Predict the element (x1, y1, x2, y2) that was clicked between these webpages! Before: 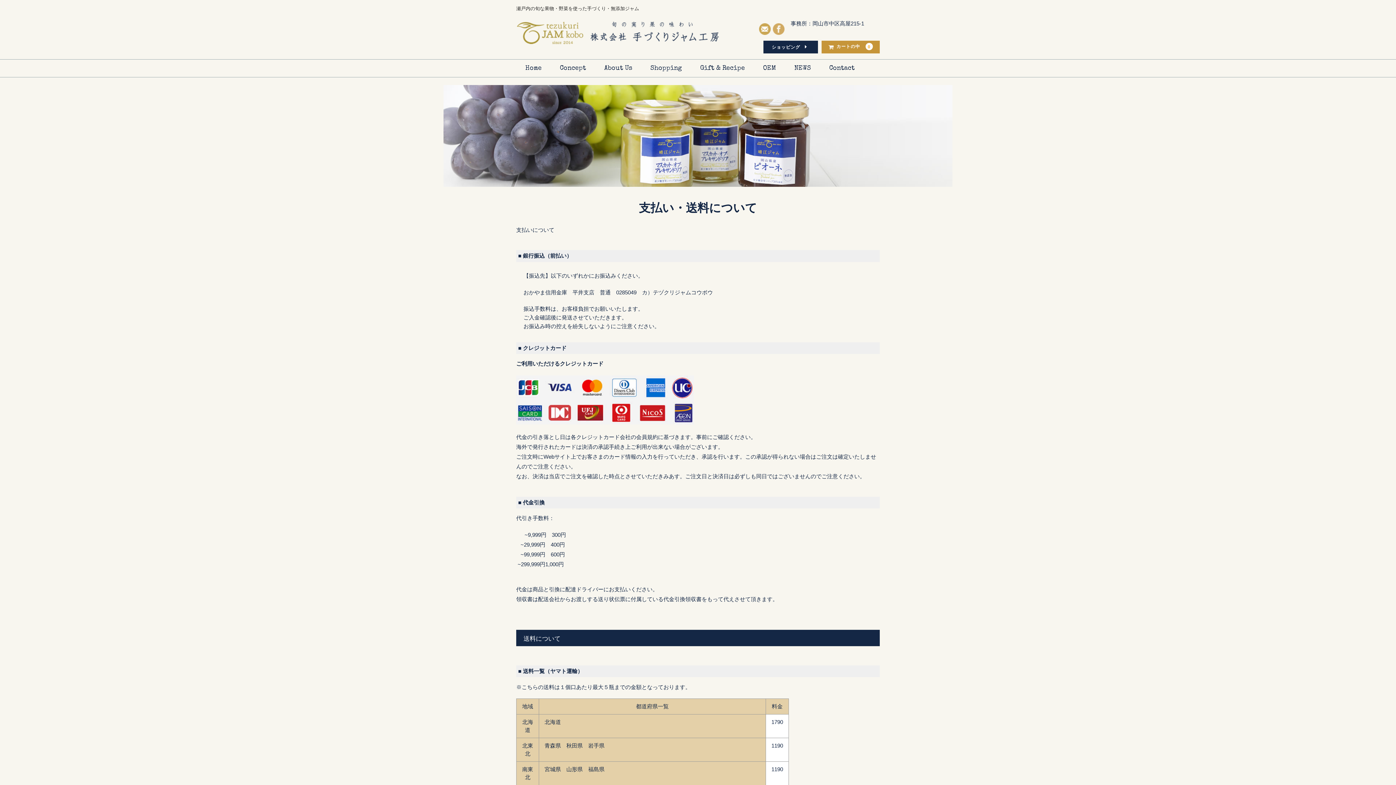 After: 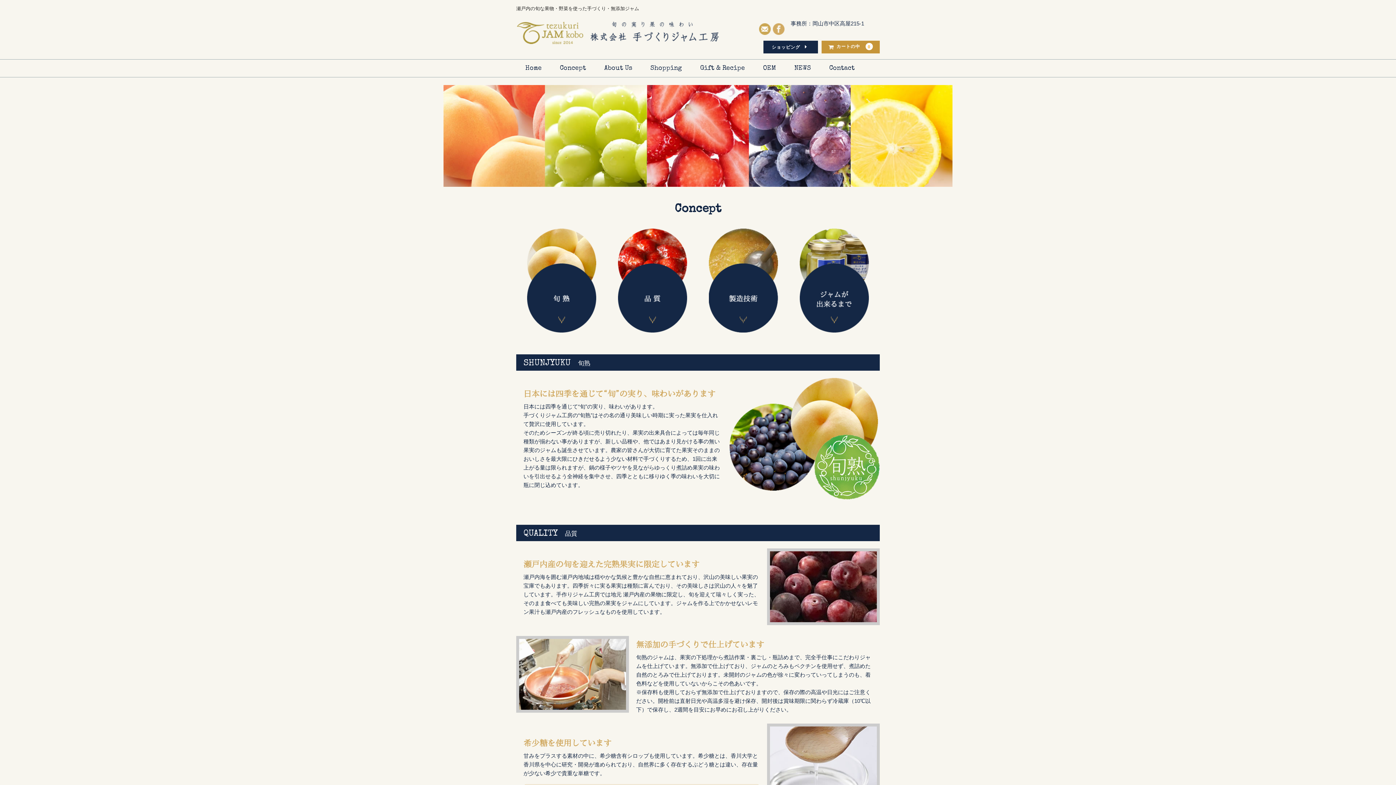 Action: label: Concept bbox: (550, 59, 595, 77)